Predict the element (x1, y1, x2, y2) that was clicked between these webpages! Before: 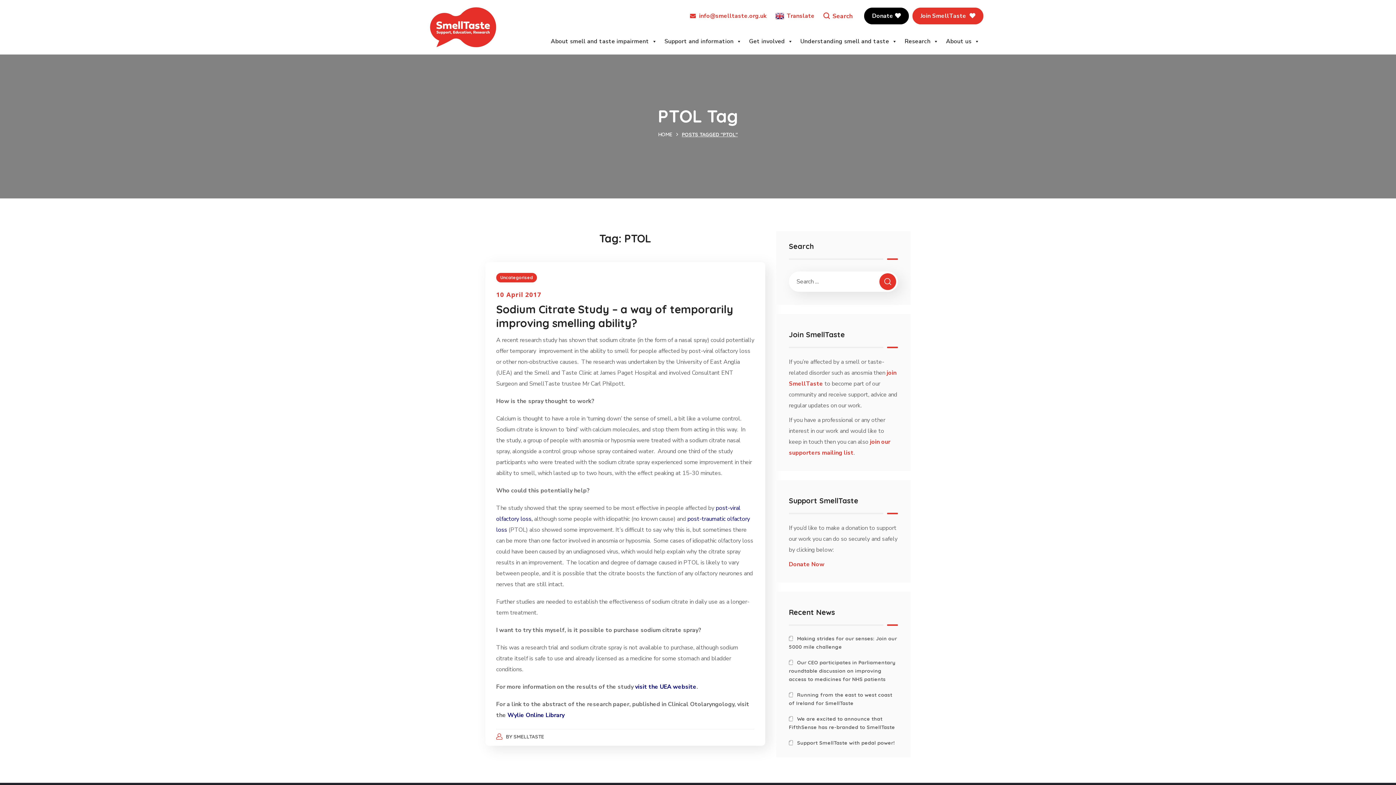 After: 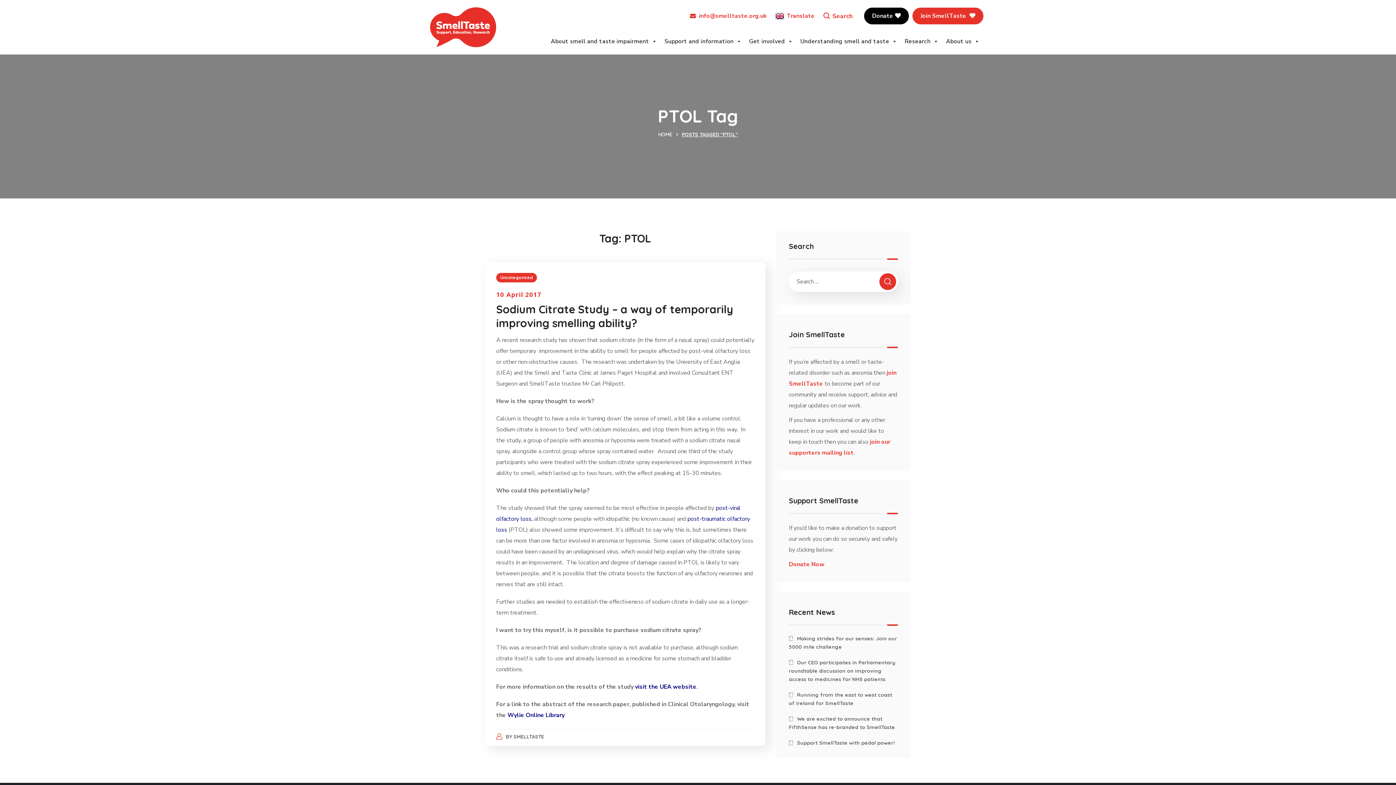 Action: bbox: (635, 683, 696, 691) label: visit the UEA website